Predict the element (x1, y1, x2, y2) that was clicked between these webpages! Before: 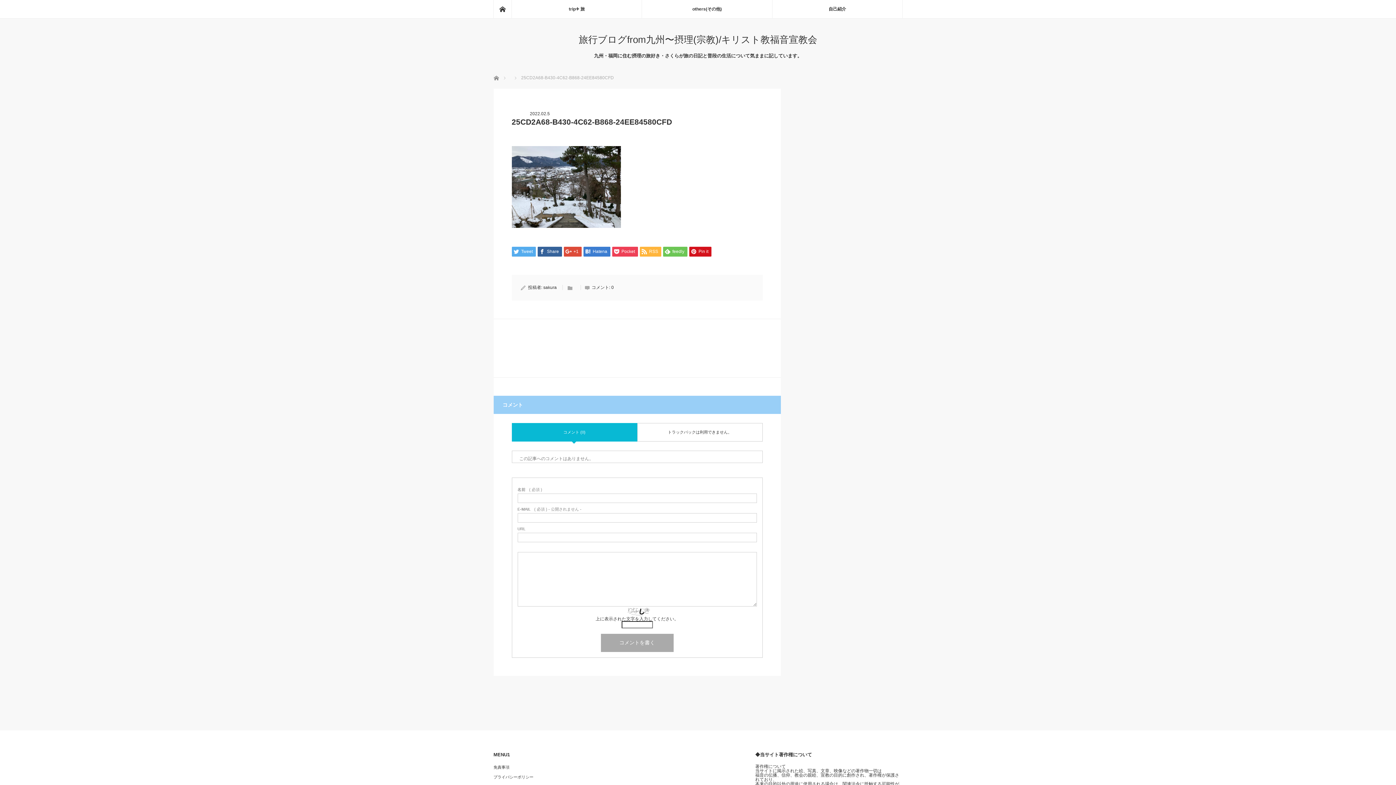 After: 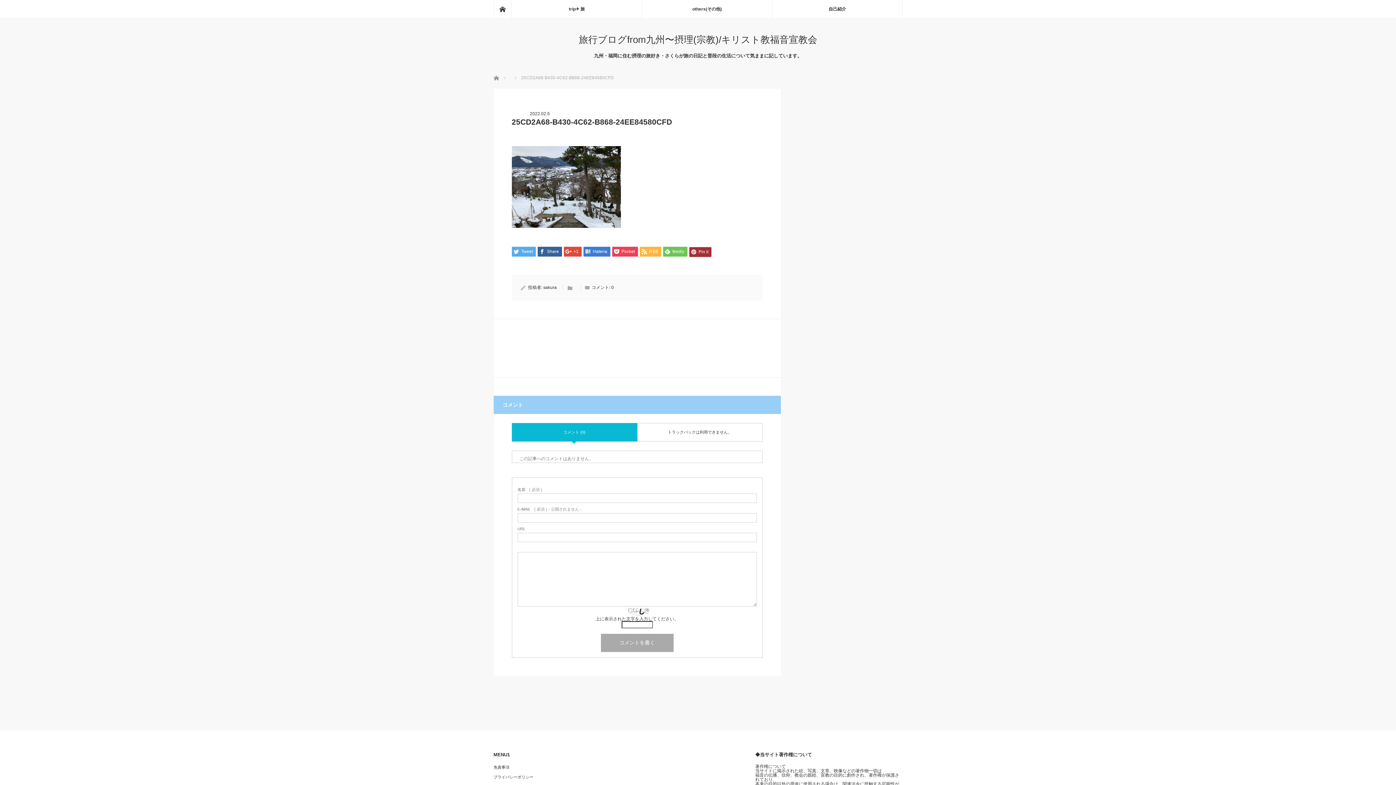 Action: label: Pin it bbox: (689, 246, 711, 256)